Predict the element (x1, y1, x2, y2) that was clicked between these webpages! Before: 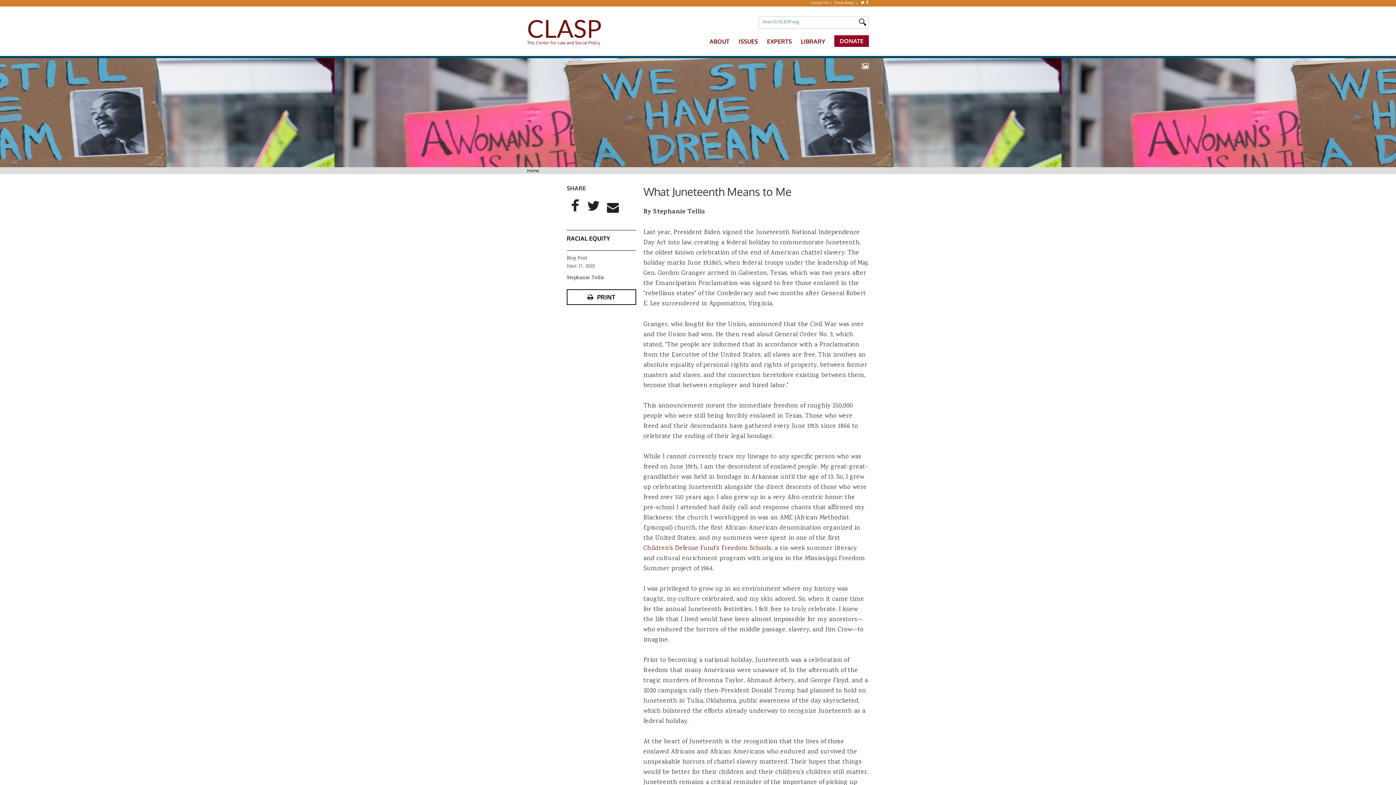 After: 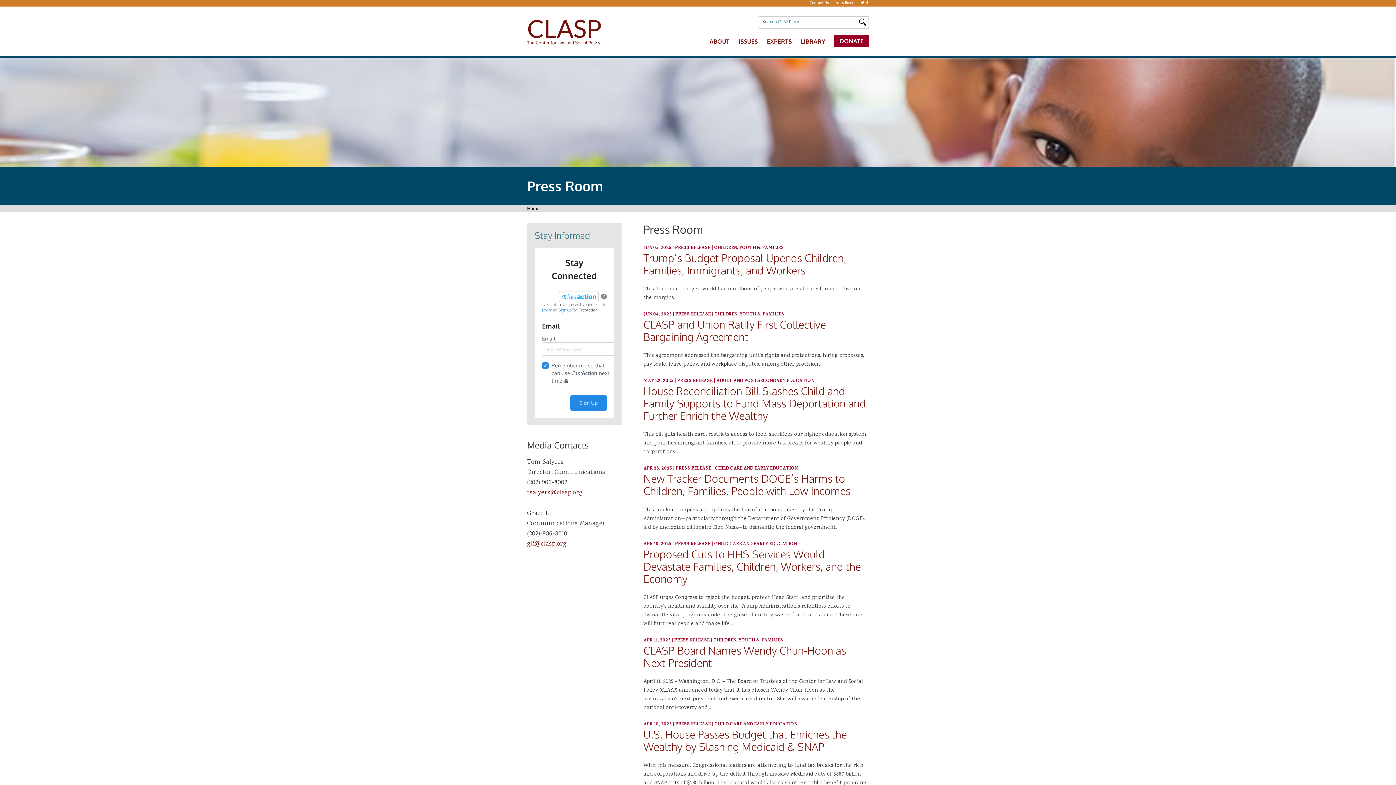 Action: label: Press Room bbox: (834, 0, 859, 6)